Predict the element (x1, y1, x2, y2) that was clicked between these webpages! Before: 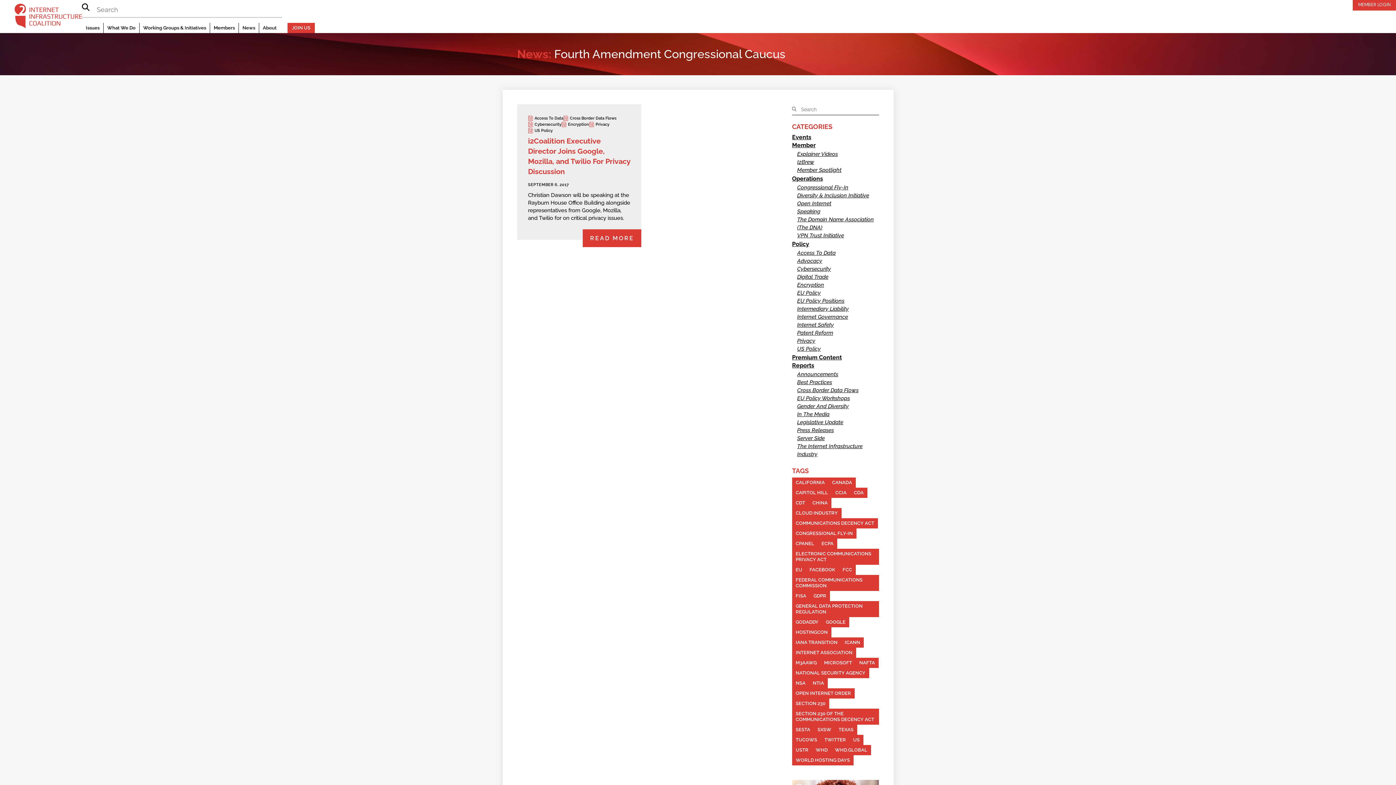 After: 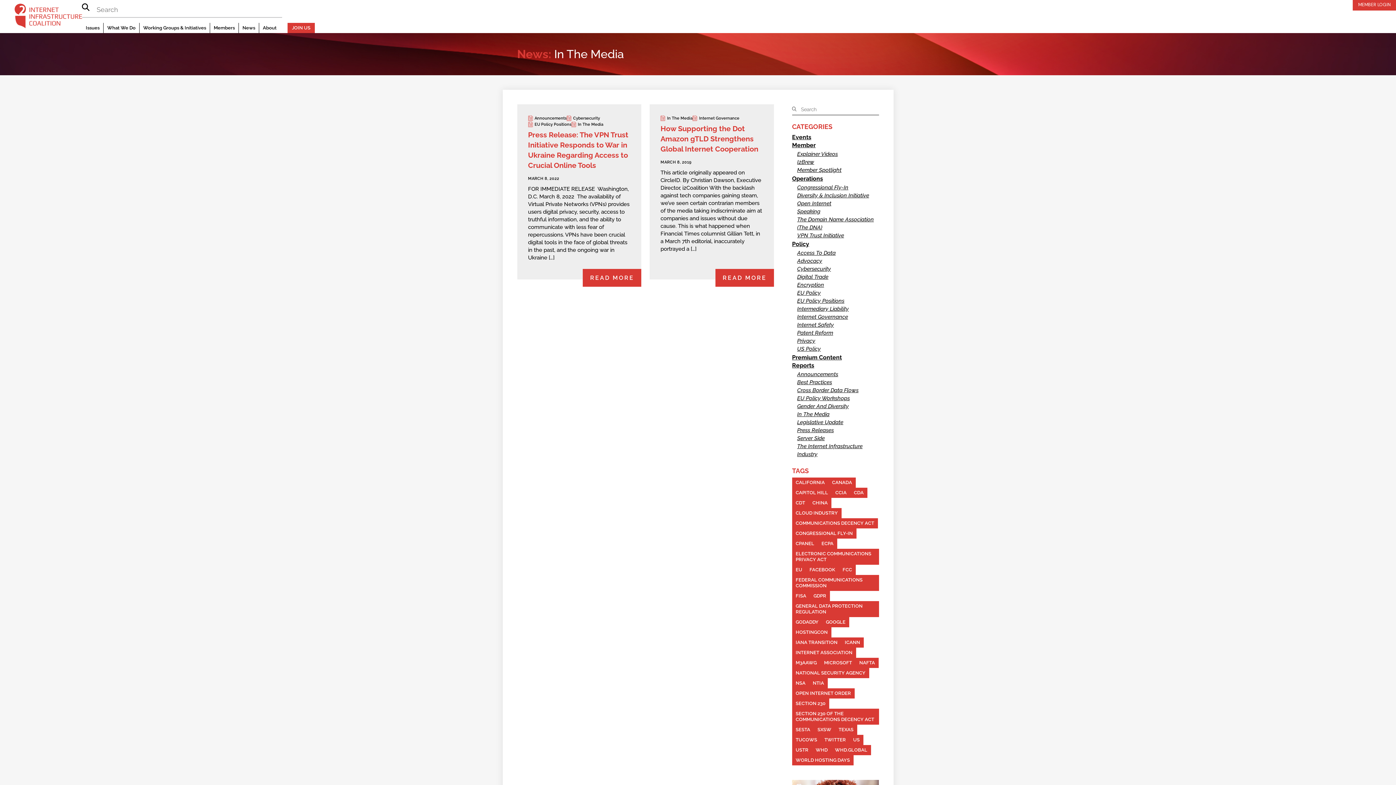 Action: label: In The Media bbox: (797, 411, 829, 417)